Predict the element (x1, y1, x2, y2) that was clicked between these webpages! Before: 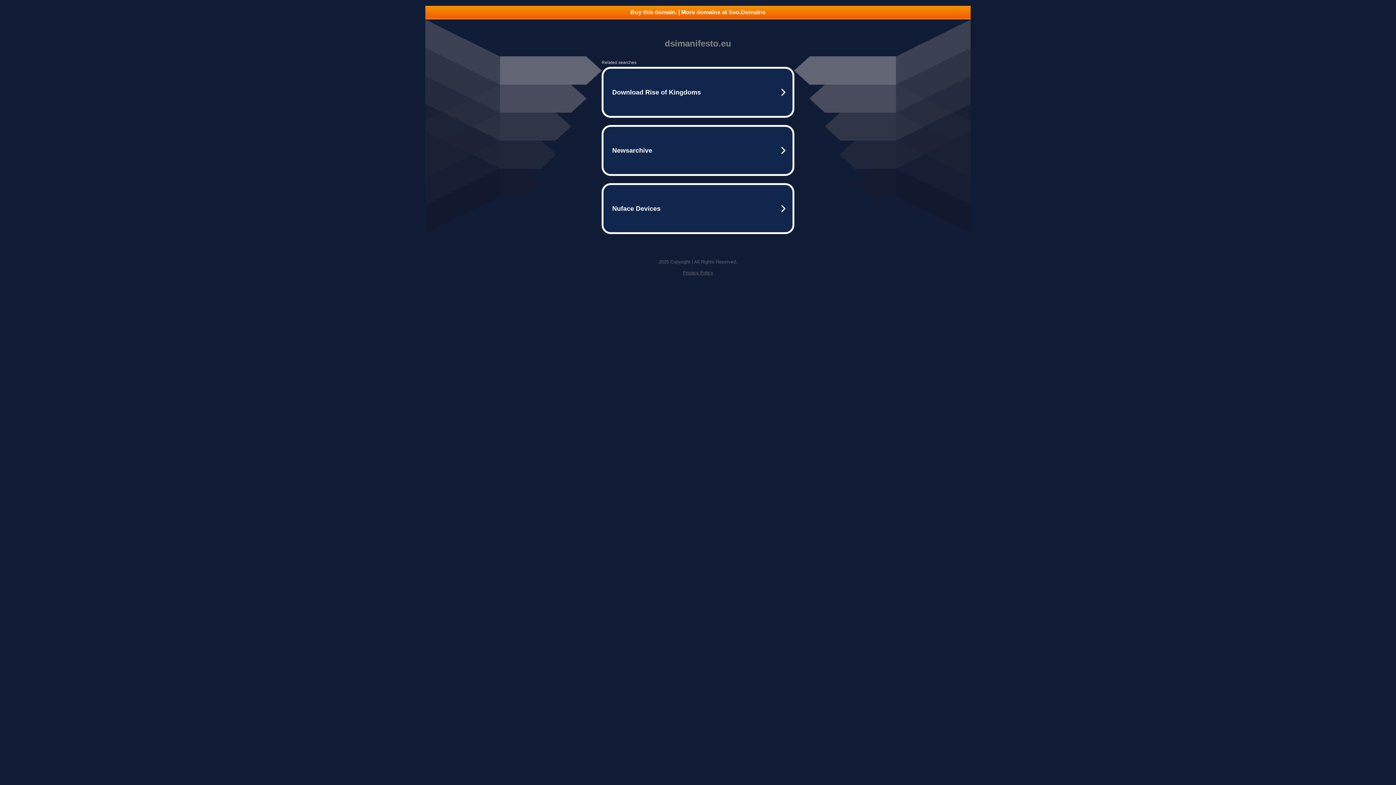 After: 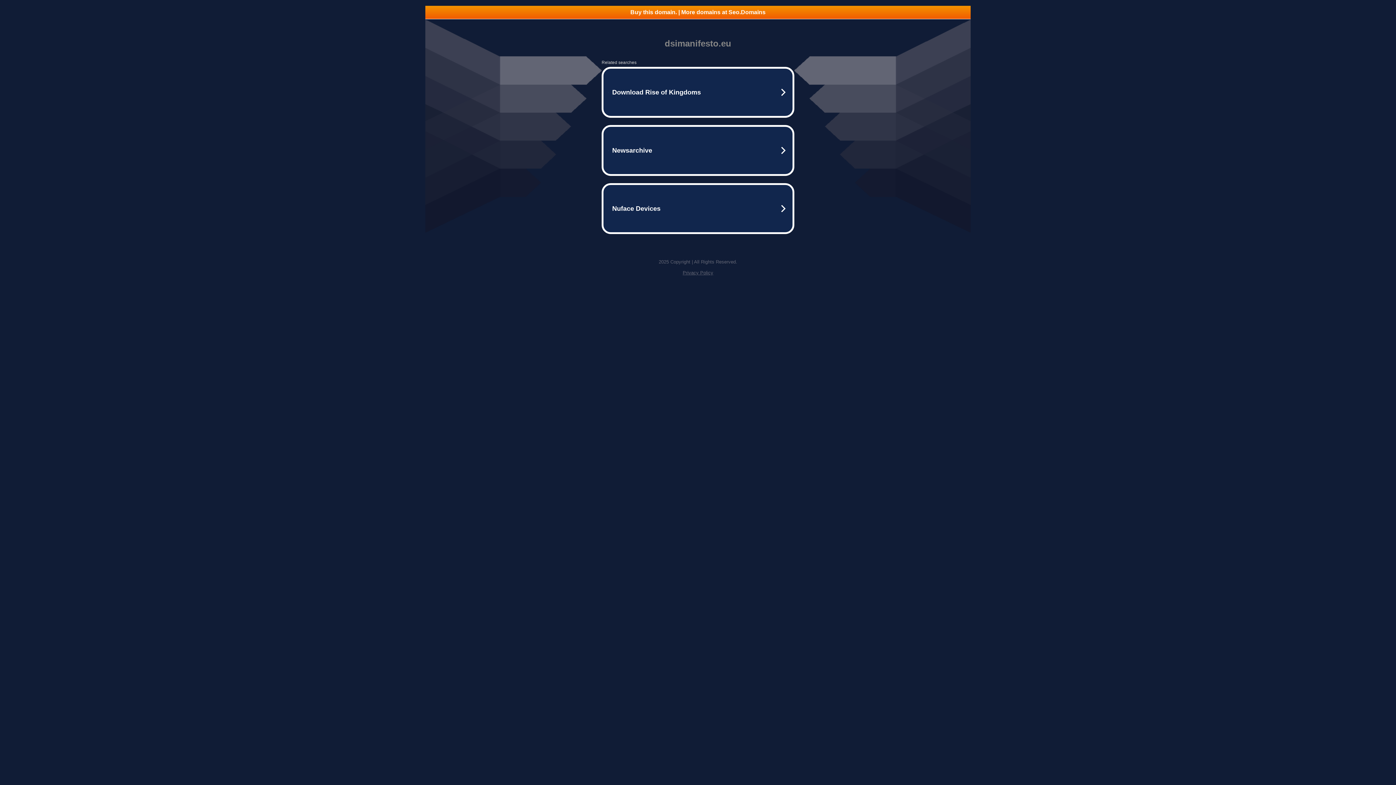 Action: label: Buy this domain. | More domains at Seo.Domains bbox: (425, 5, 970, 18)